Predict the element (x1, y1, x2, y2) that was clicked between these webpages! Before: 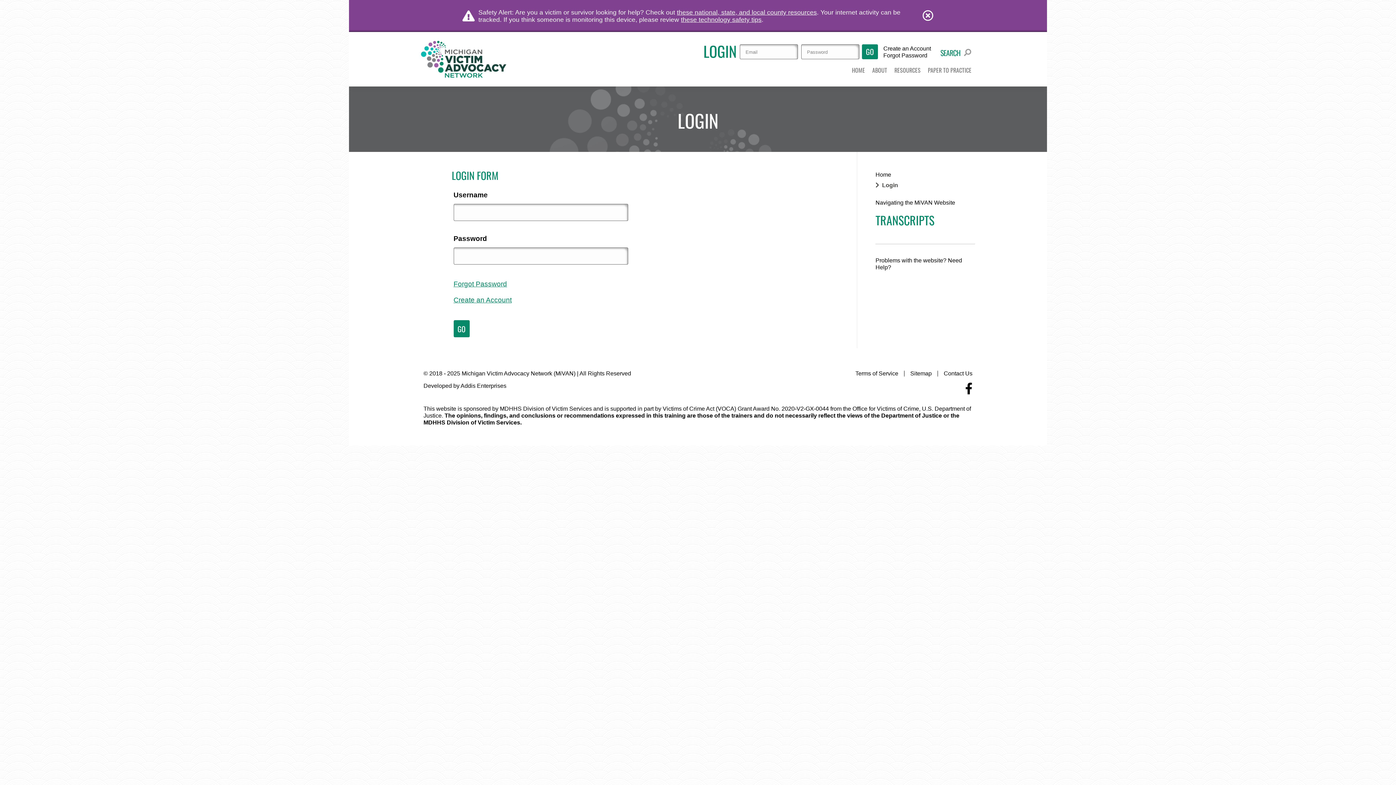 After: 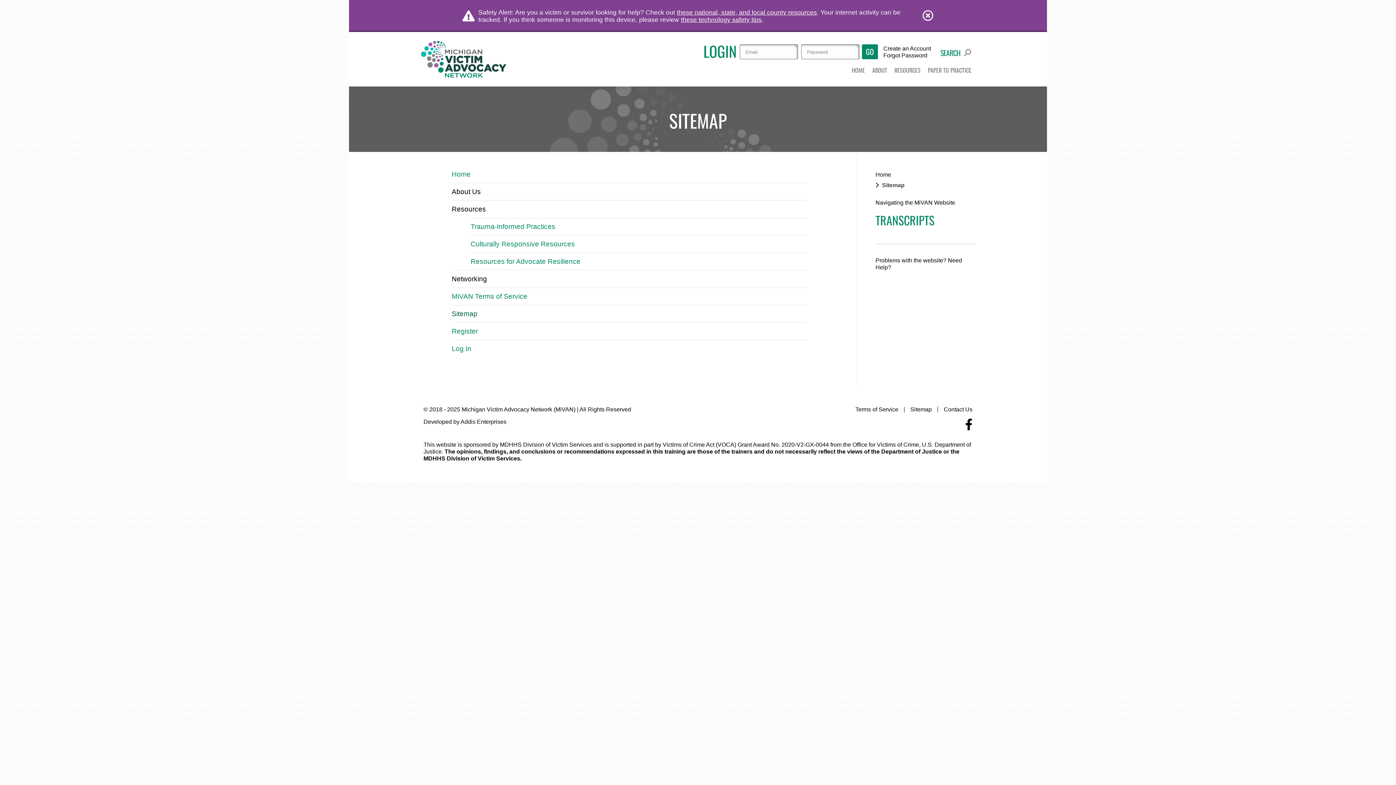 Action: bbox: (910, 370, 932, 376) label: Sitemap